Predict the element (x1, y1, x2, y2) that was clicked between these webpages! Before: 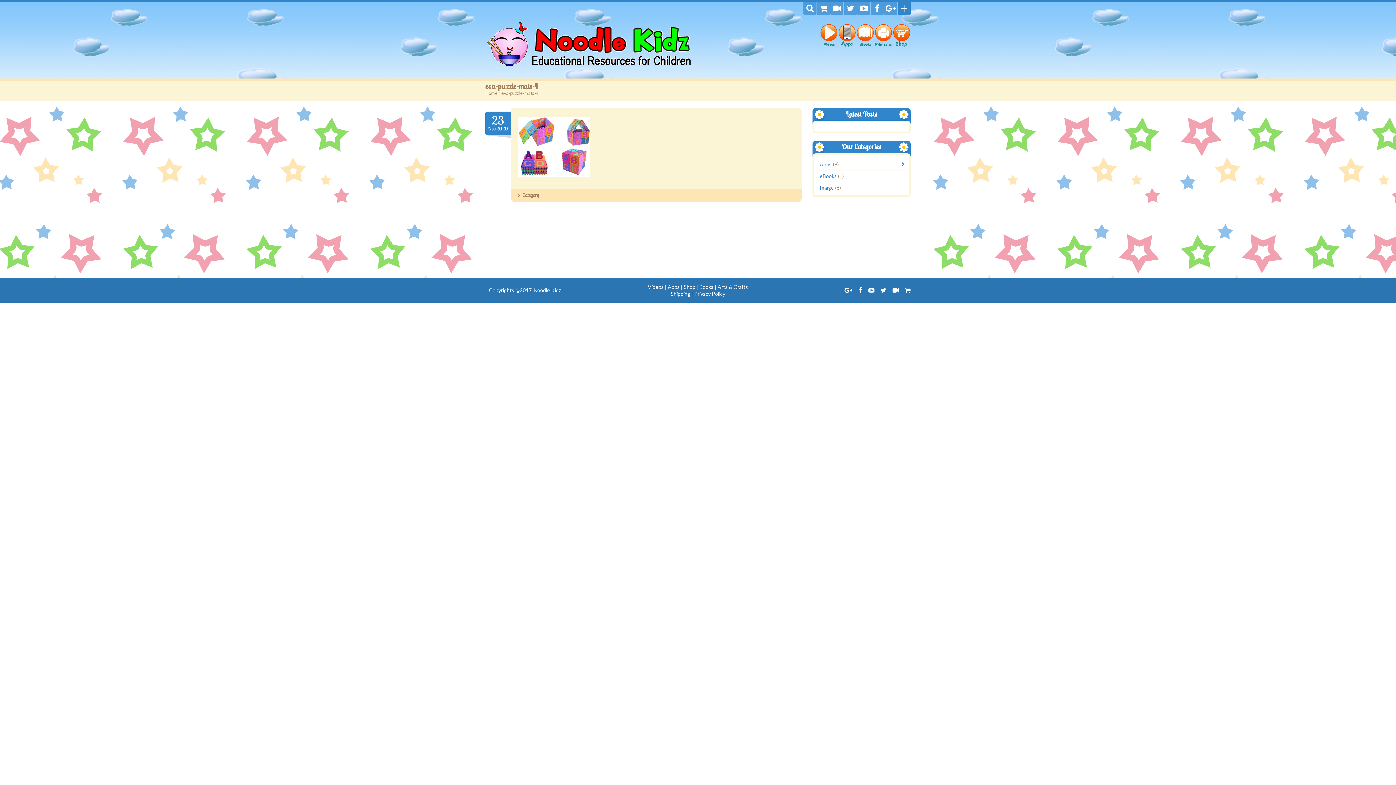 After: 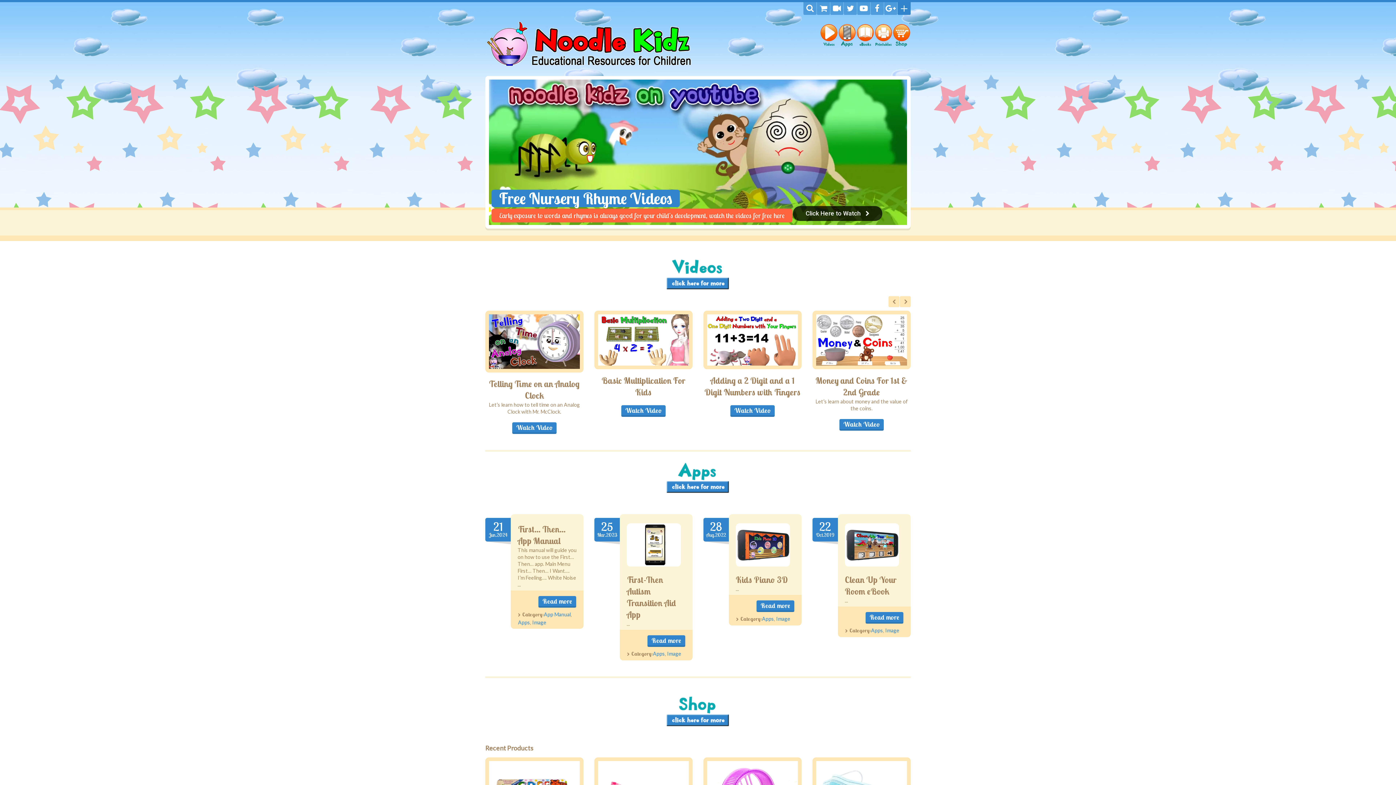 Action: bbox: (485, 64, 700, 70)